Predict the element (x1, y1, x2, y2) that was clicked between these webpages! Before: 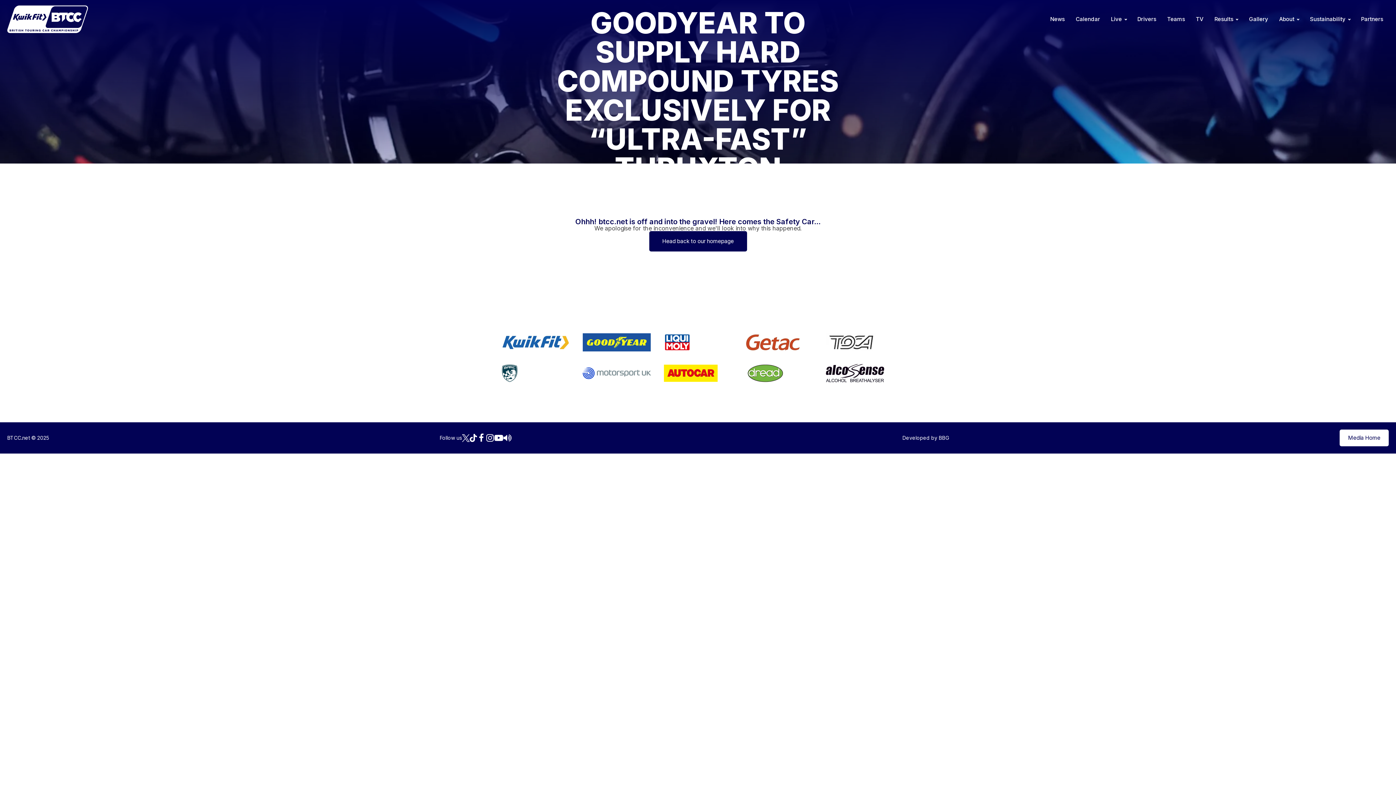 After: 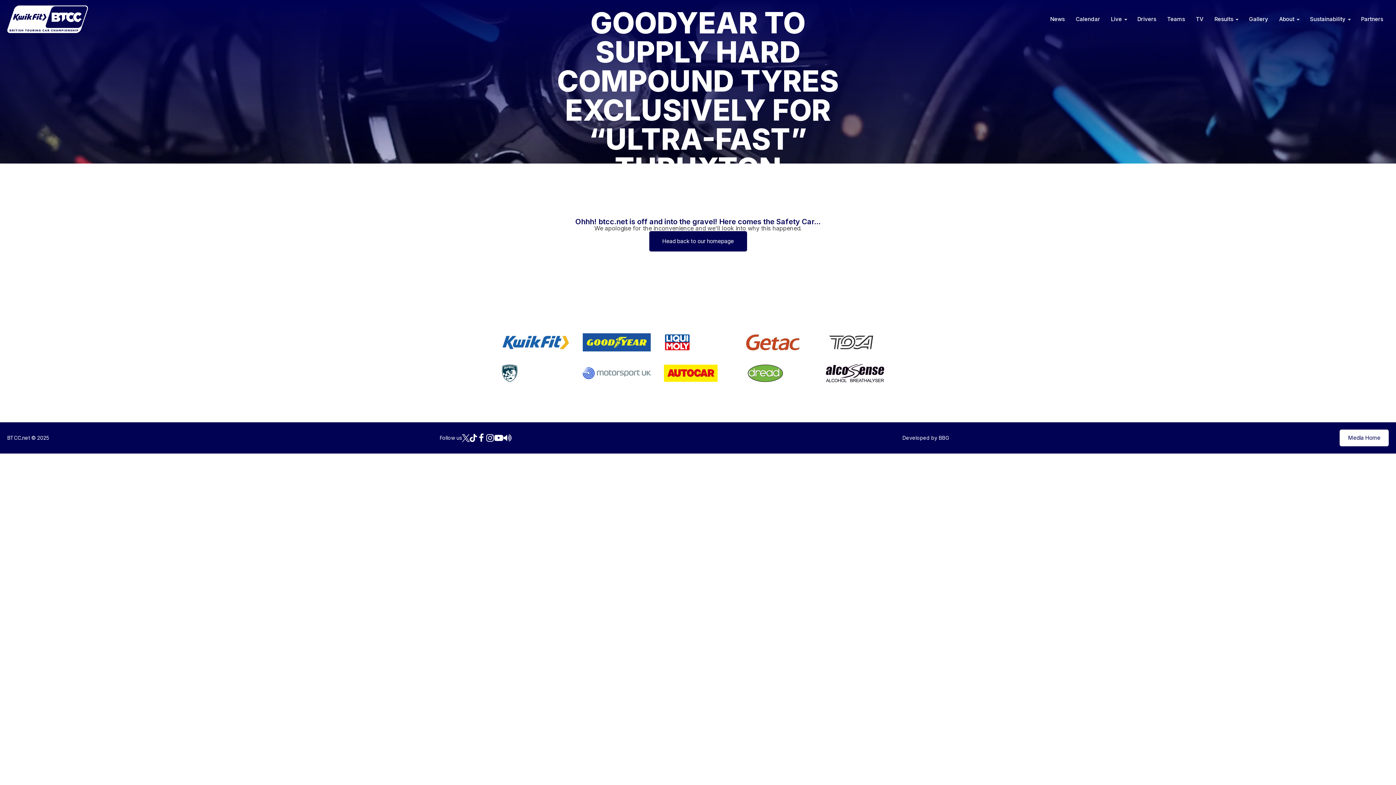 Action: bbox: (501, 333, 570, 351)